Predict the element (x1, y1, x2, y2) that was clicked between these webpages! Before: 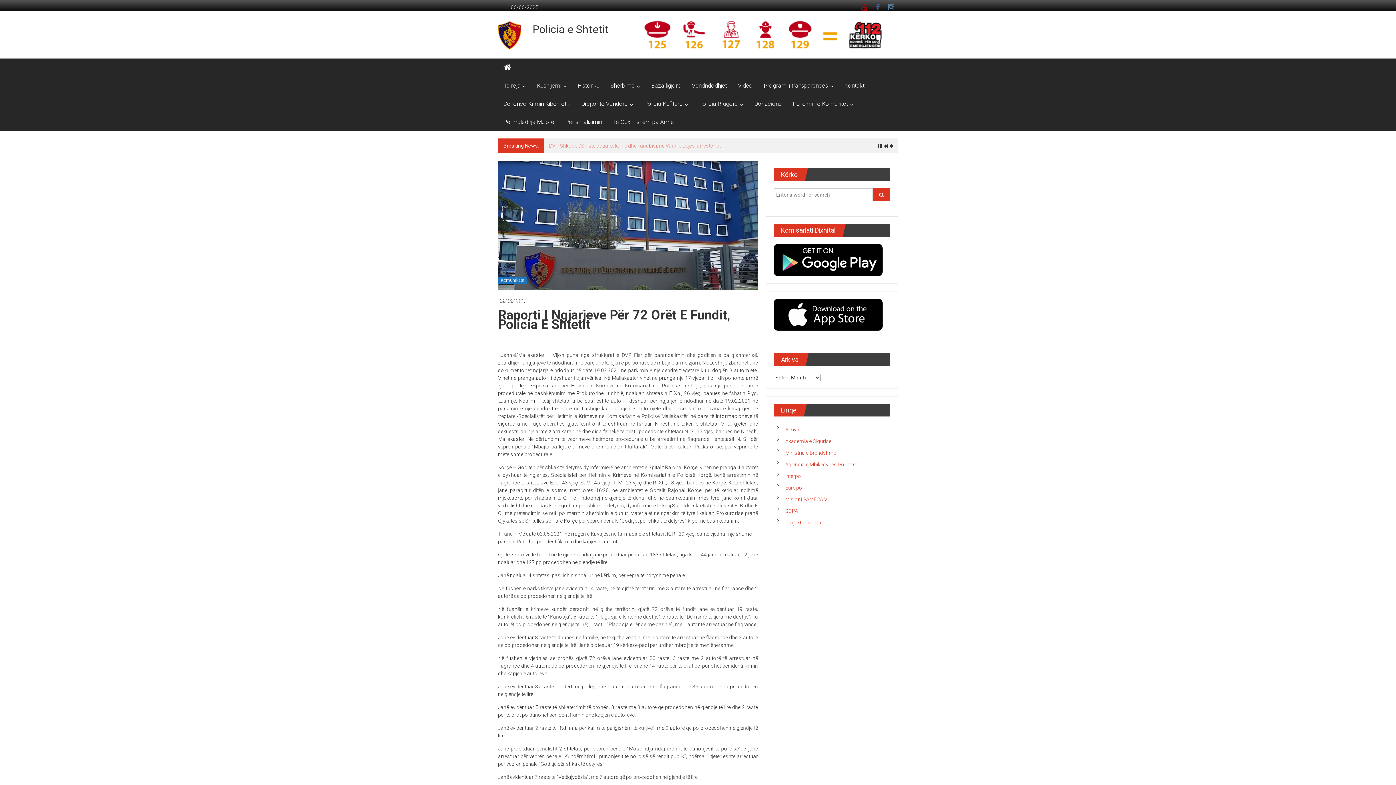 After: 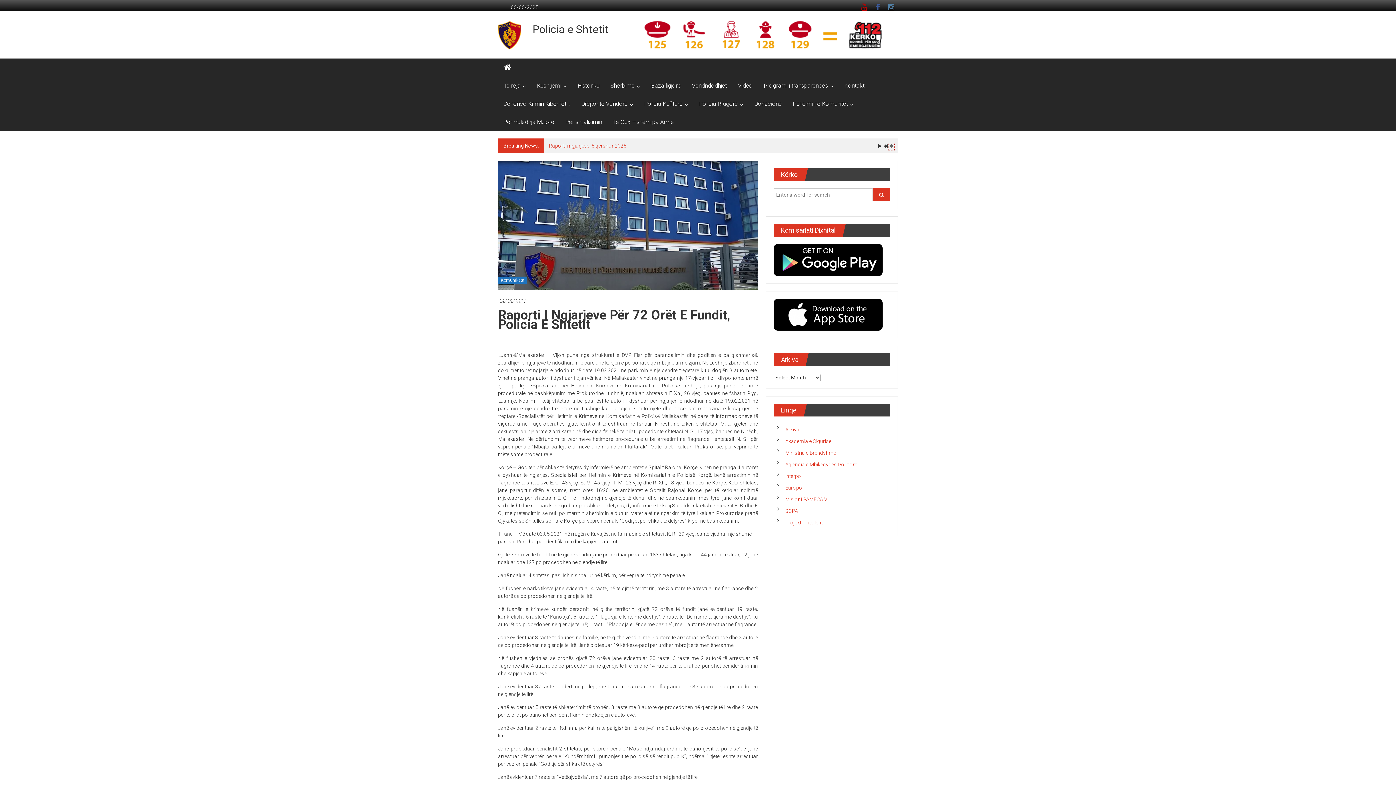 Action: bbox: (888, 144, 894, 150)